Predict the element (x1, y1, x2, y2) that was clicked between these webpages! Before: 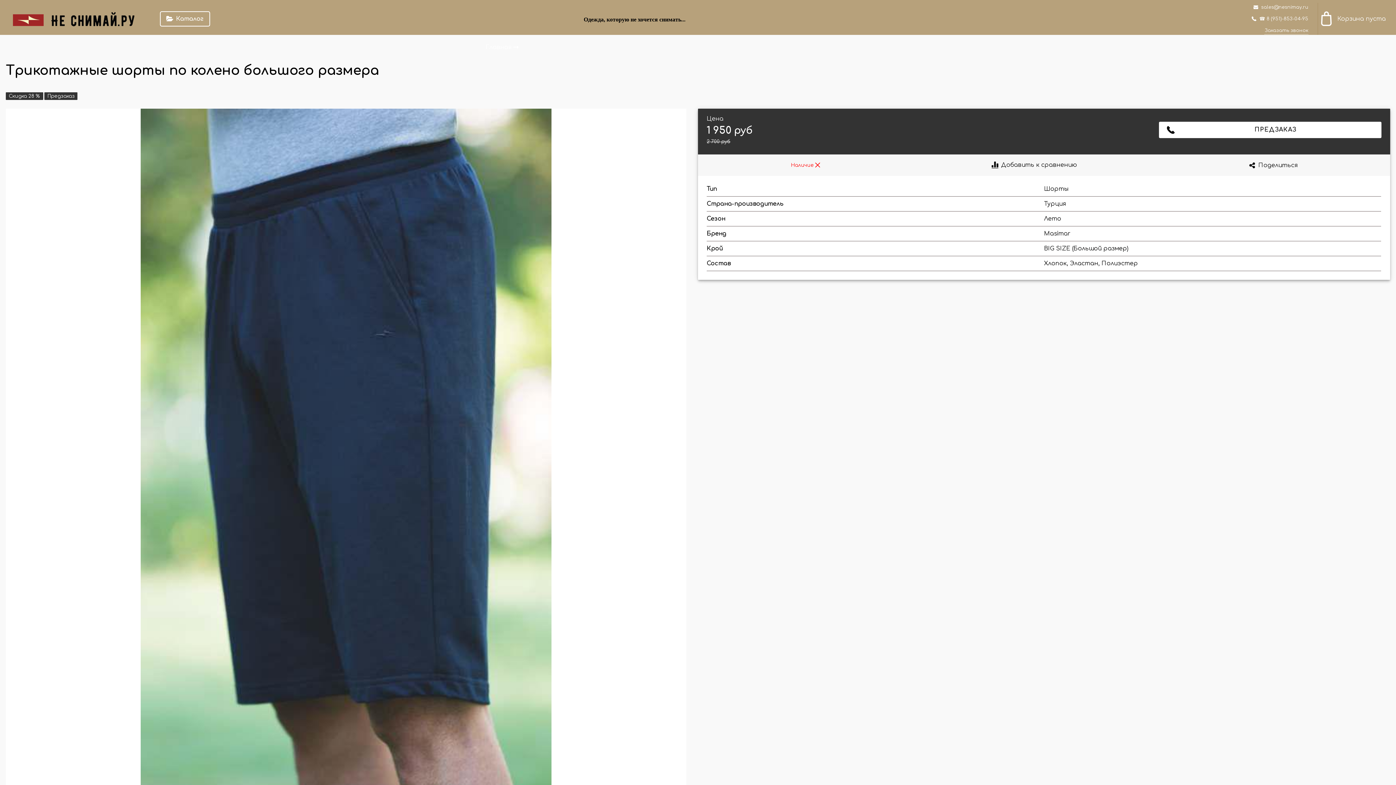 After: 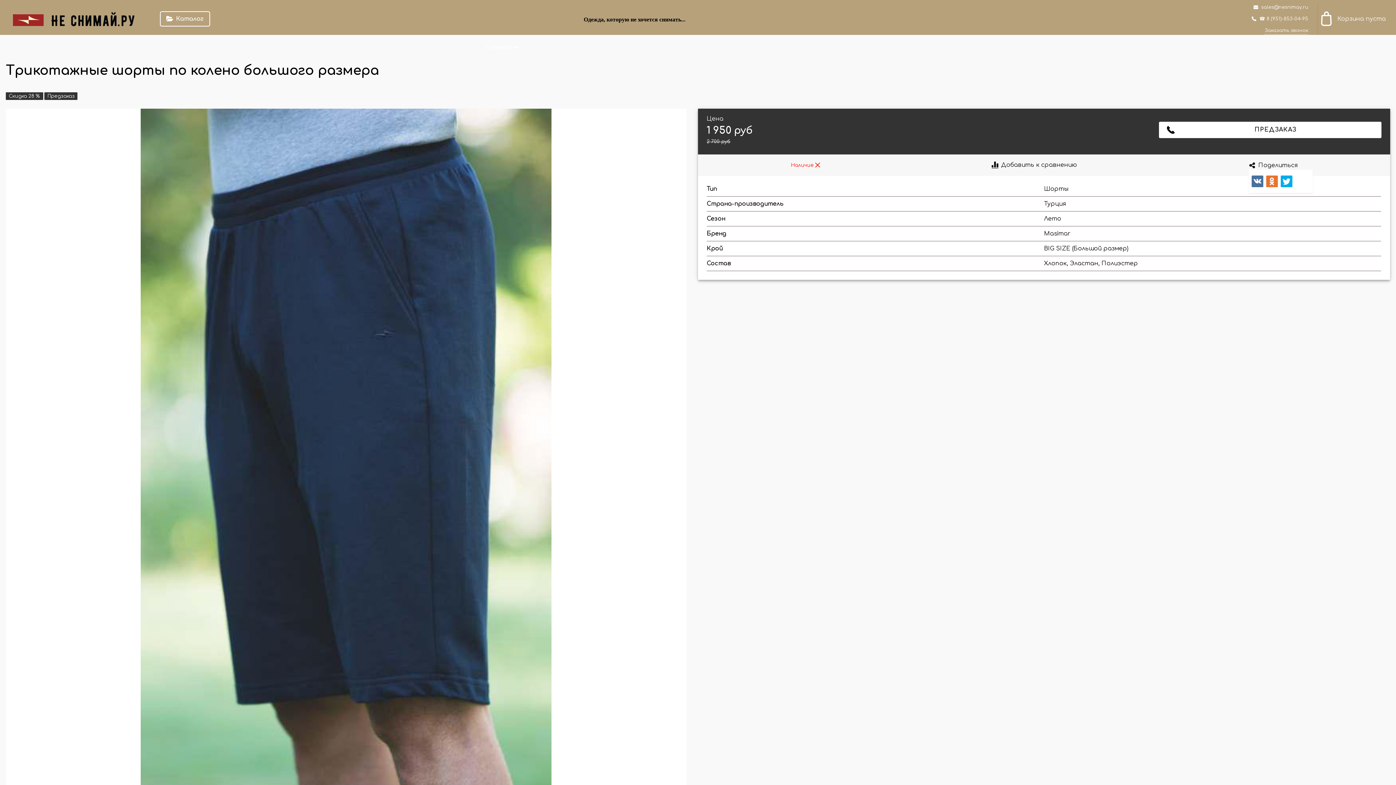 Action: label: Поделиться bbox: (1249, 161, 1297, 169)